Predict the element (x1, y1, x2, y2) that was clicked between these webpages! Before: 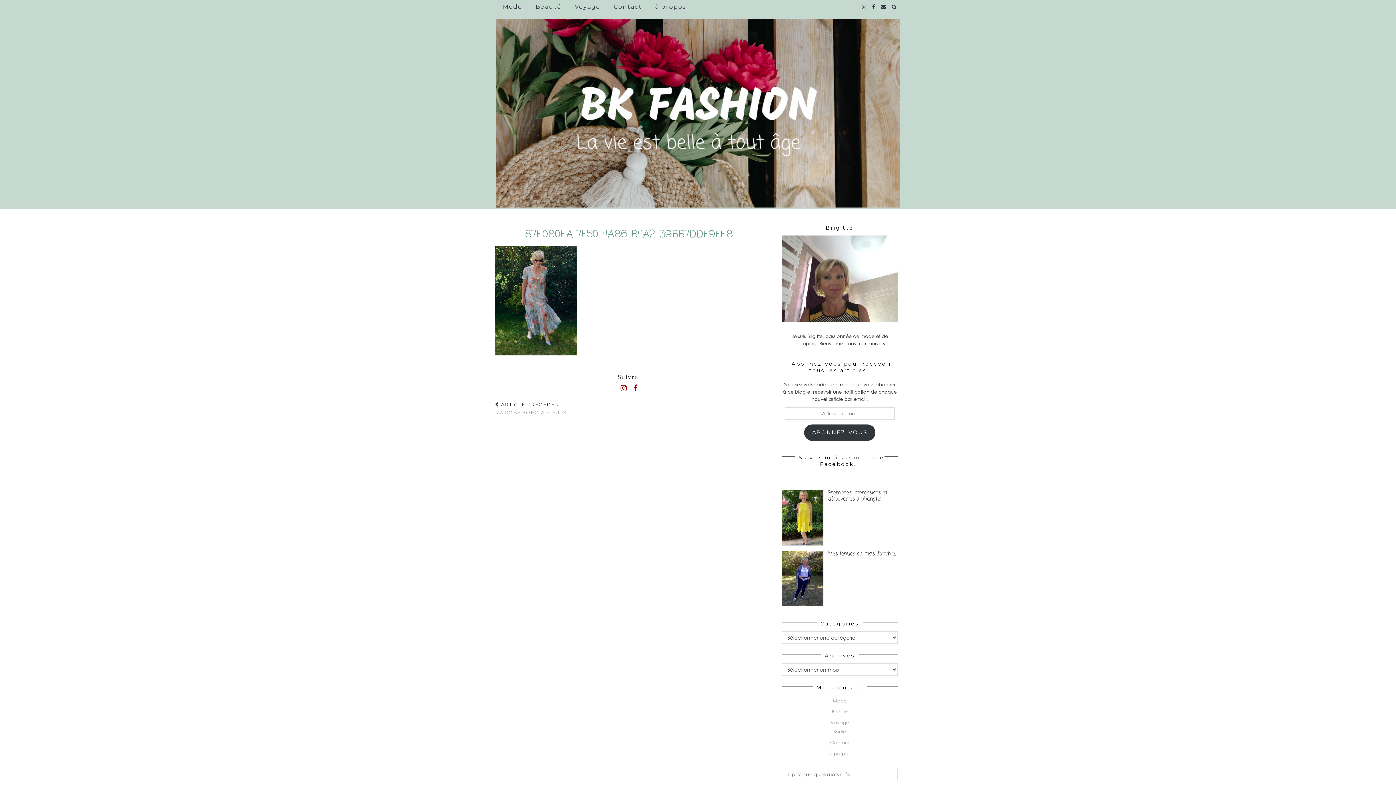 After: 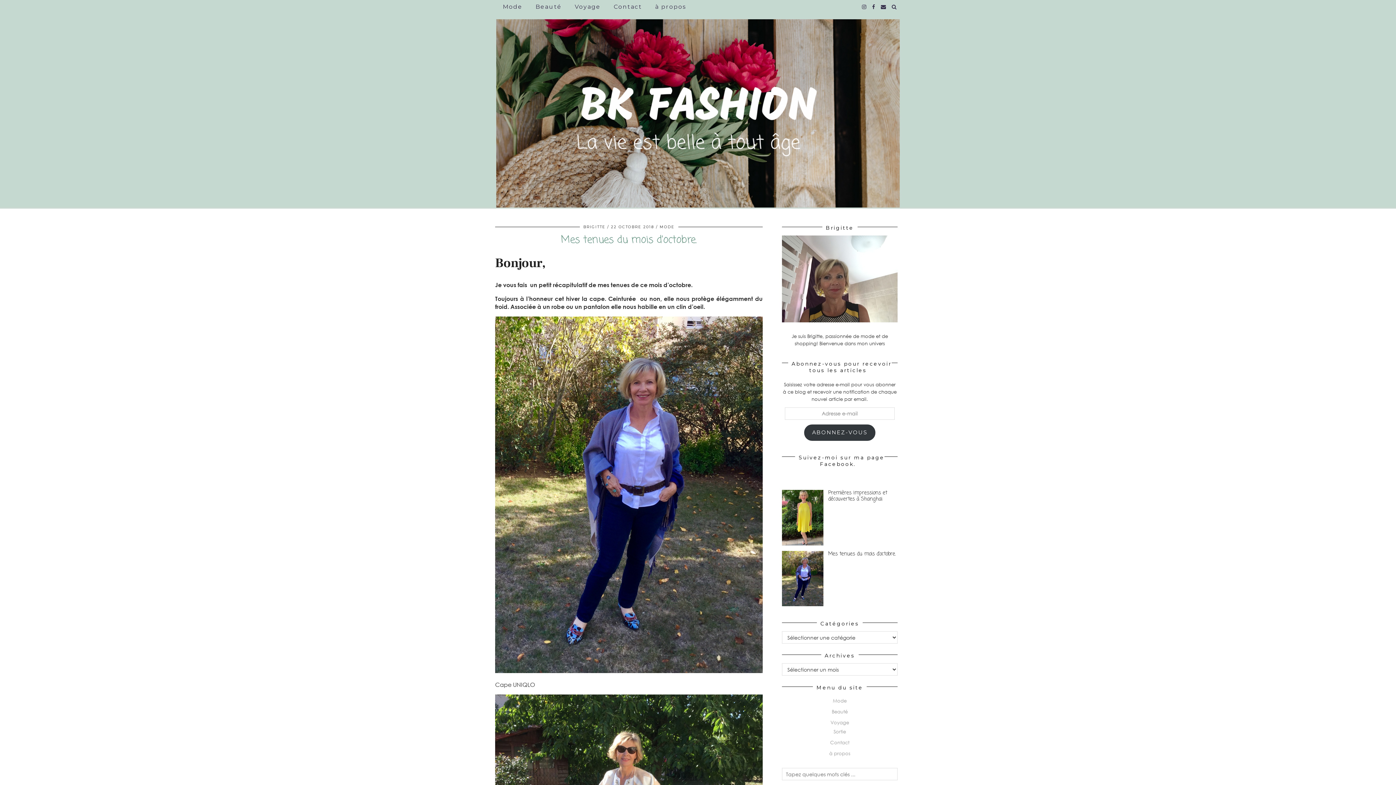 Action: bbox: (782, 551, 823, 606)